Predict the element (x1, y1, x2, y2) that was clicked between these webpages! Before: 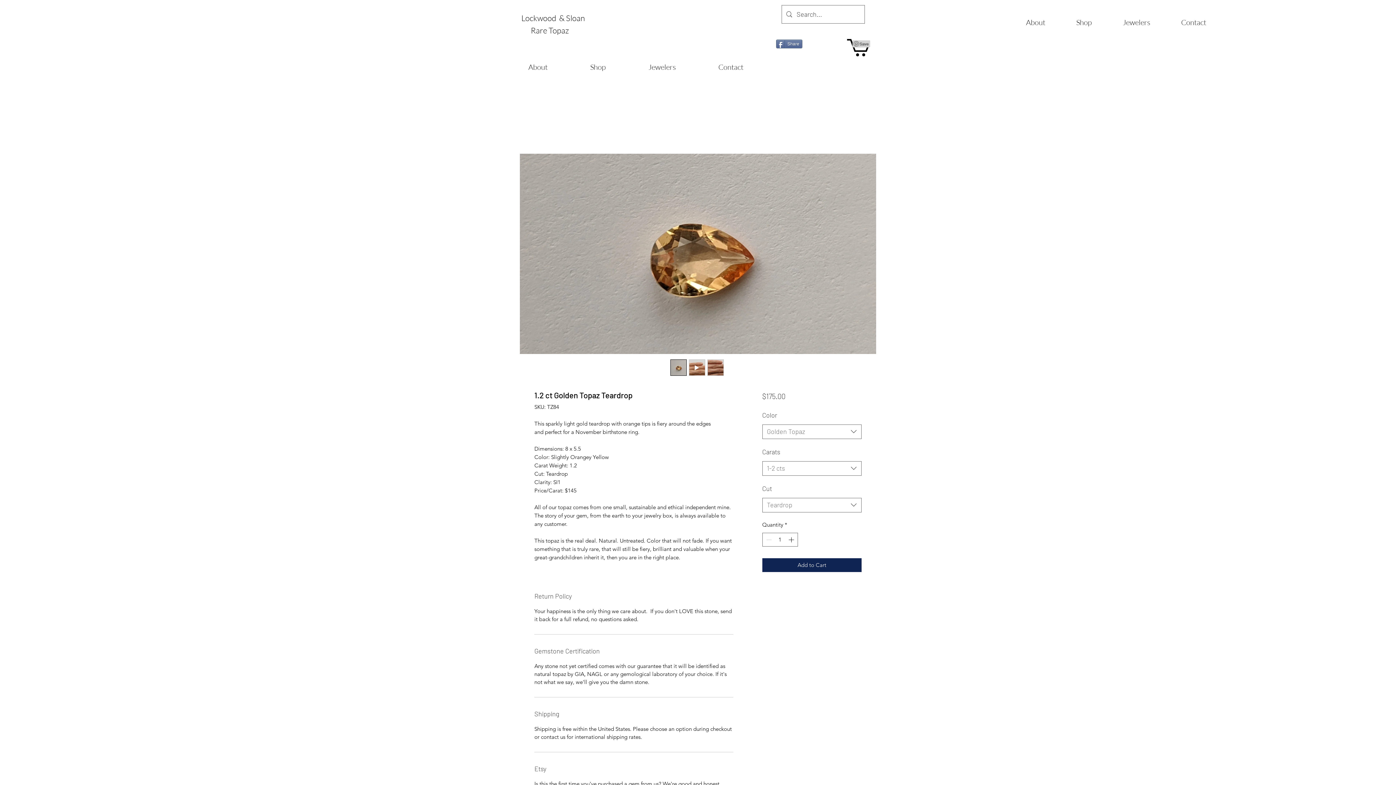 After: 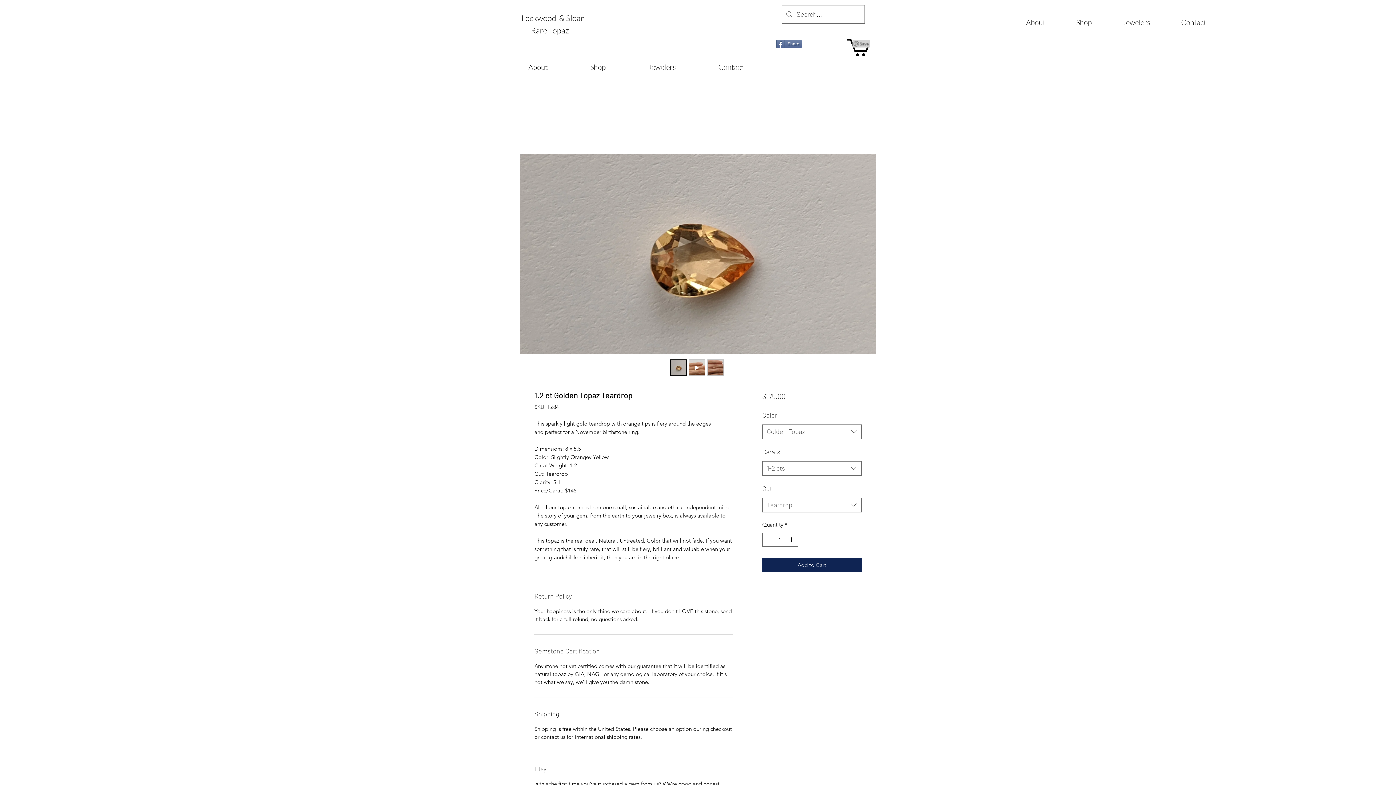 Action: bbox: (670, 359, 686, 375)